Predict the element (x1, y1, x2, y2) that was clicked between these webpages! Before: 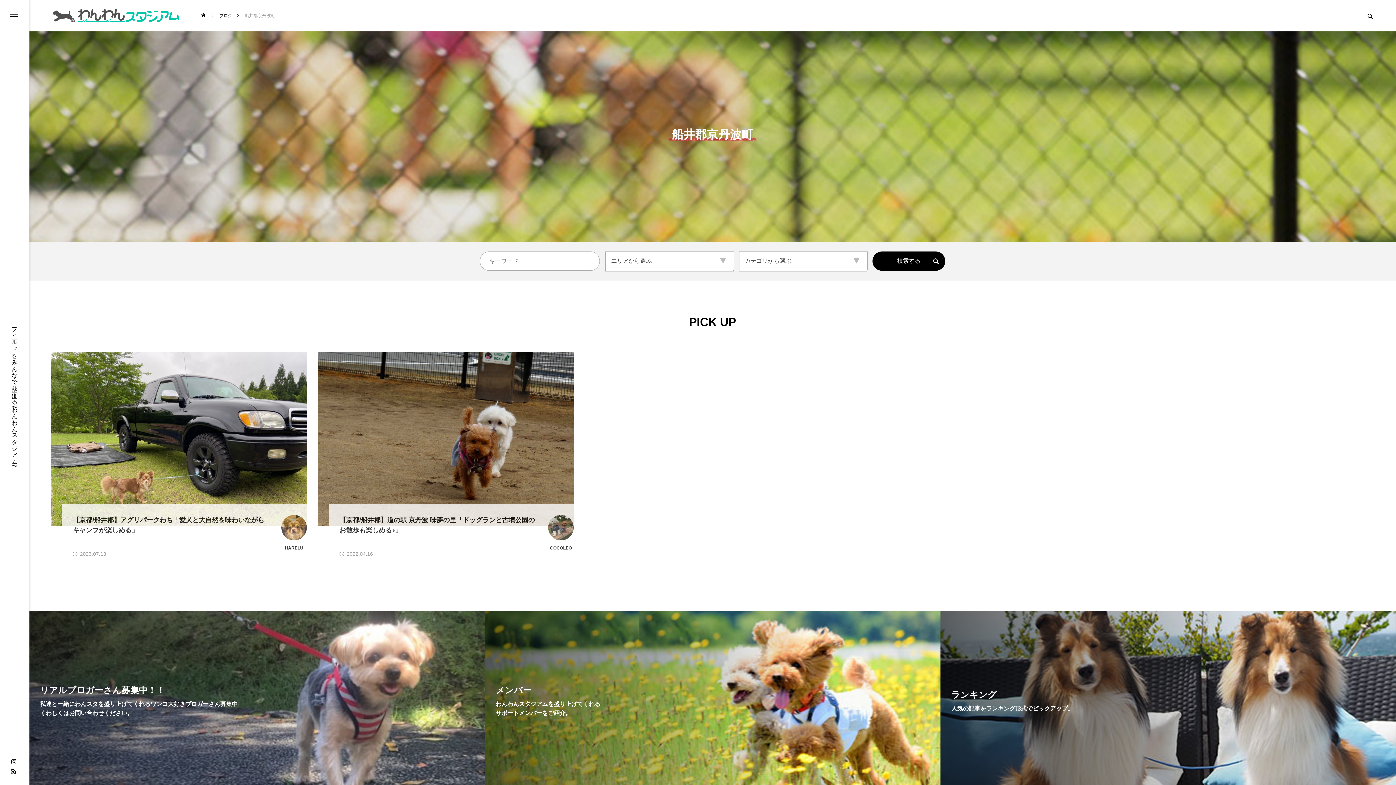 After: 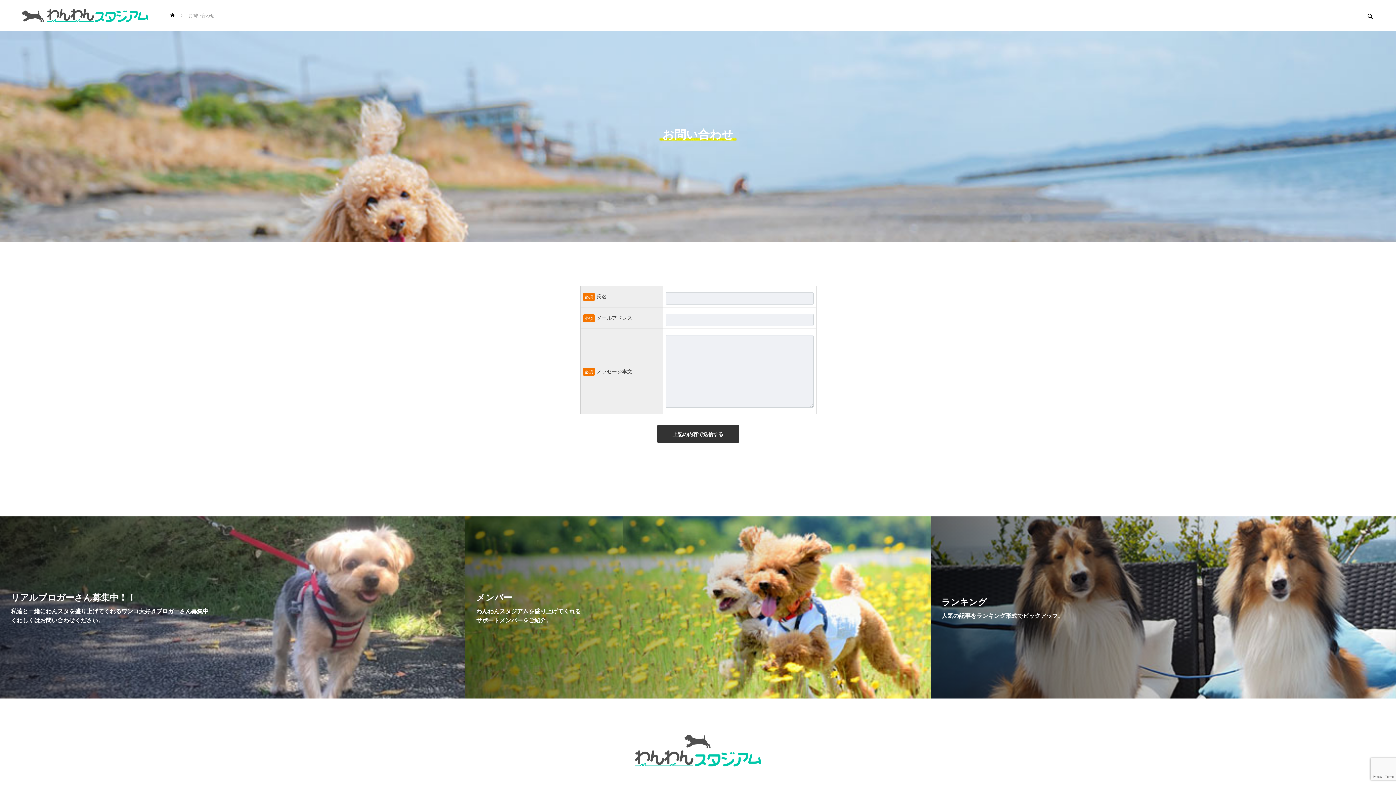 Action: label: リアルブロガーさん募集中！！

私達と一緒にわんスタを盛り上げてくれるワンコ大好きブロガーさん募集中
くわしくはお問い合わせください。
 bbox: (29, 611, 484, 789)